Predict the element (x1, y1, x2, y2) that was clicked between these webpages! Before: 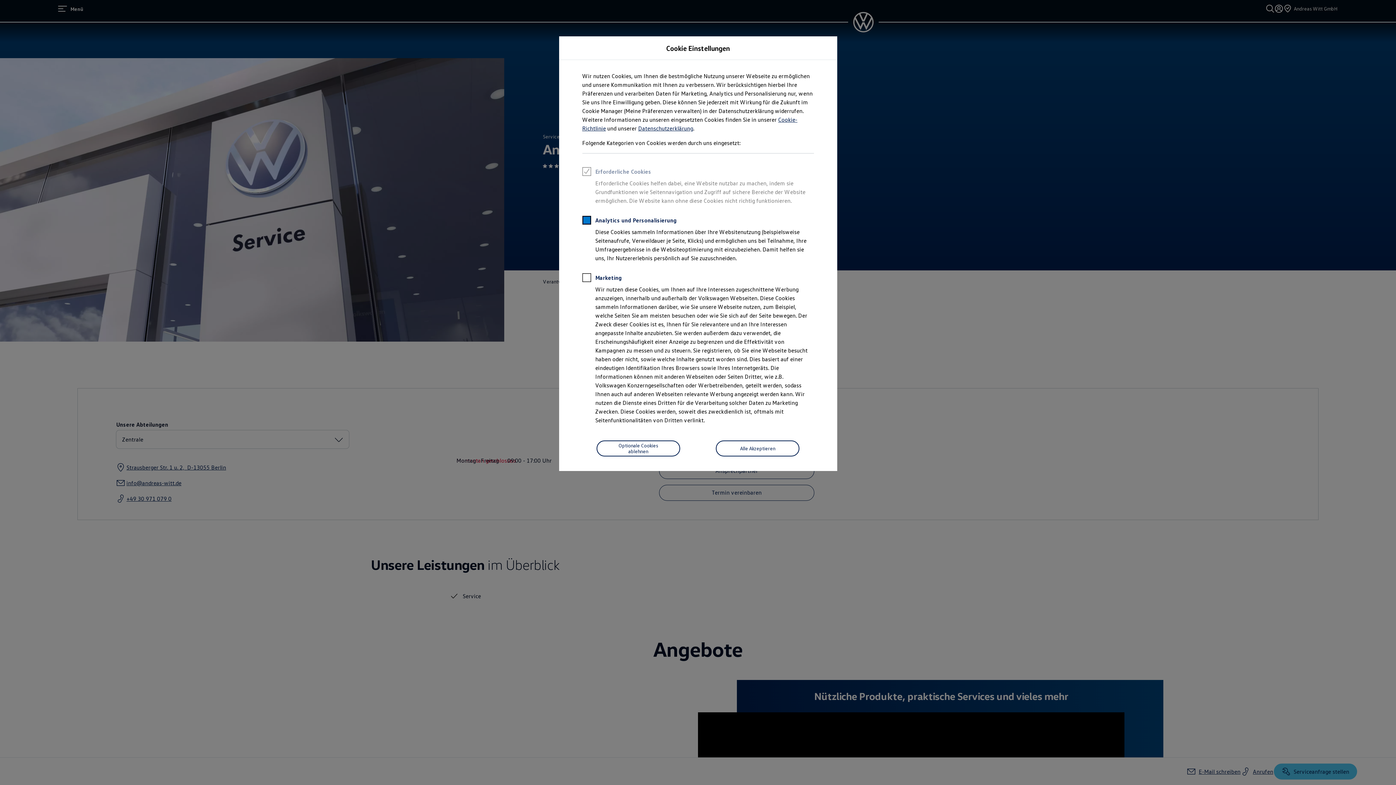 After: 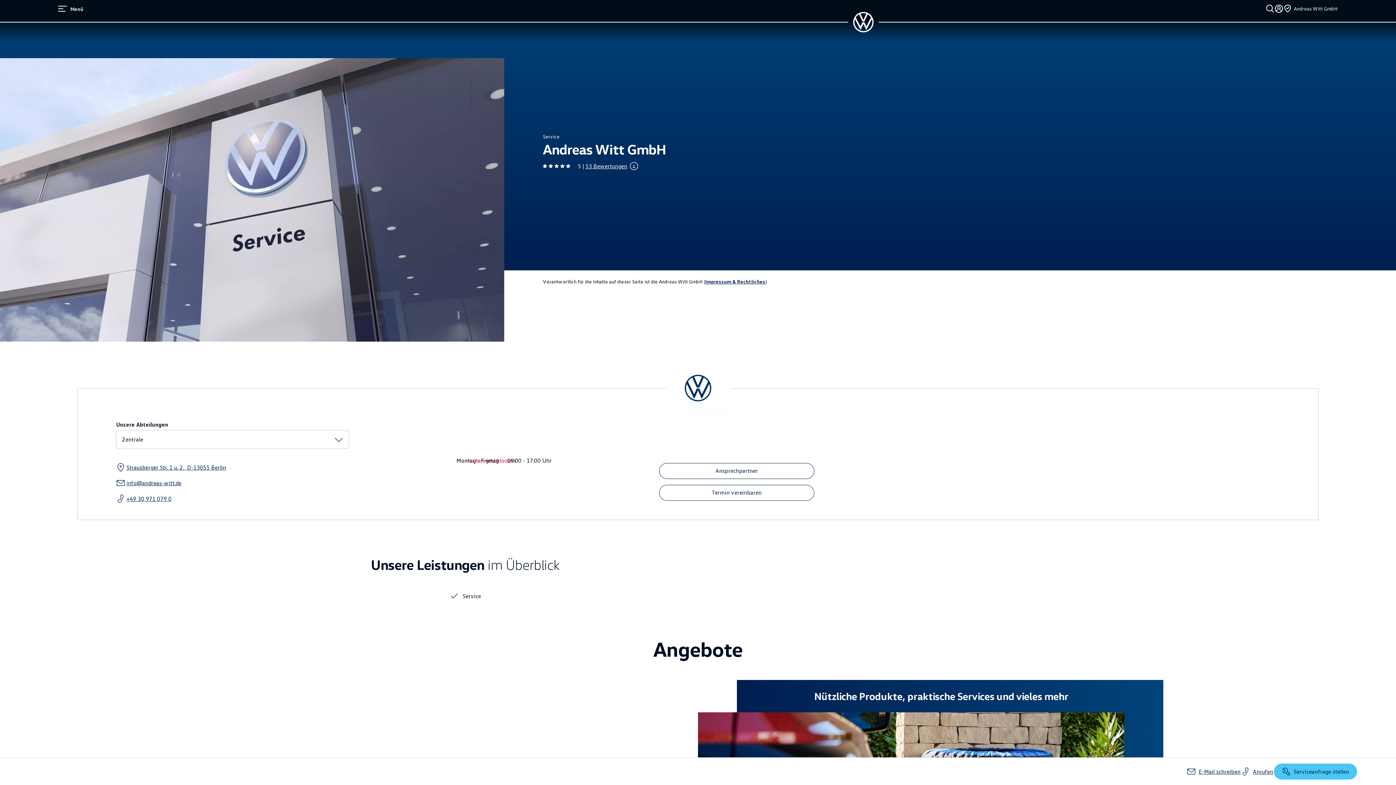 Action: label: Optionale Cookies ablehnen bbox: (596, 440, 680, 456)